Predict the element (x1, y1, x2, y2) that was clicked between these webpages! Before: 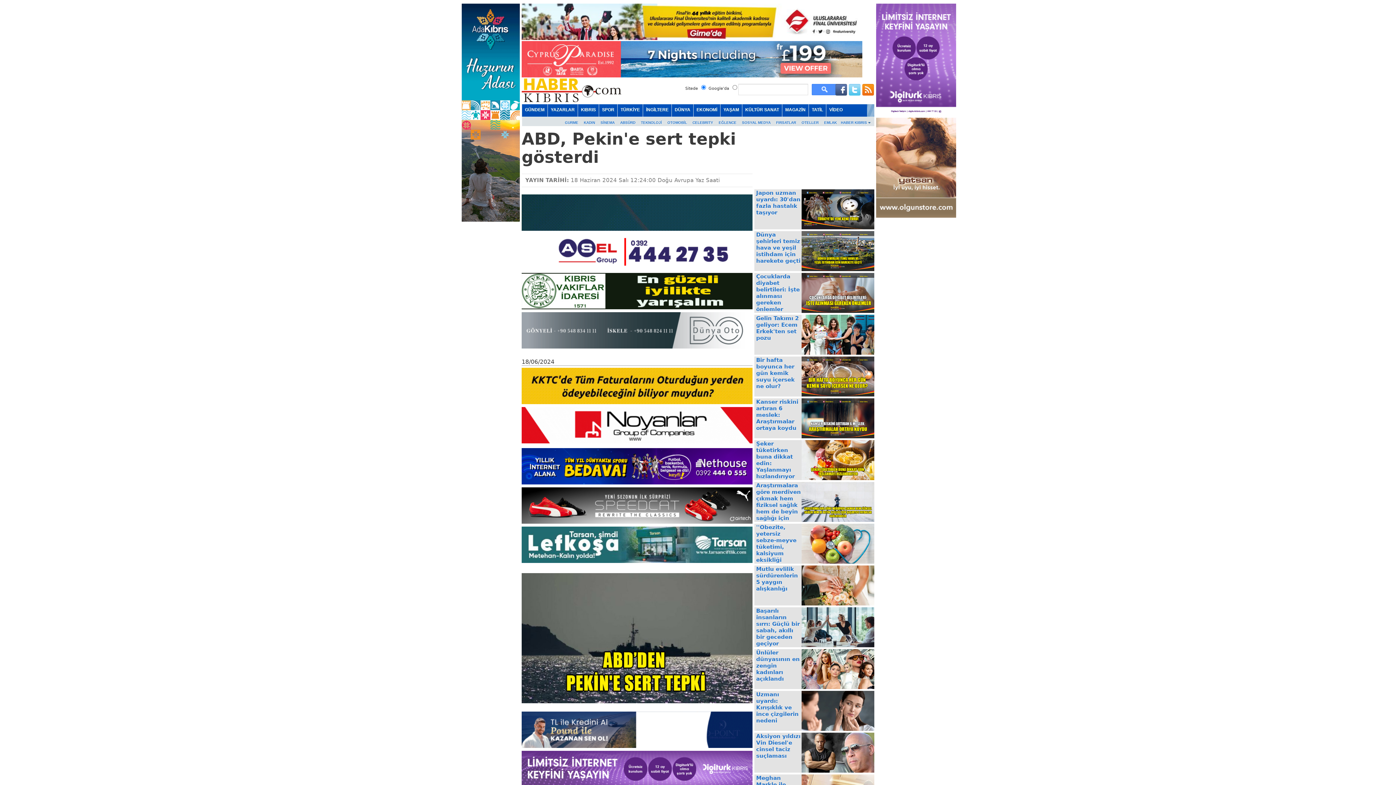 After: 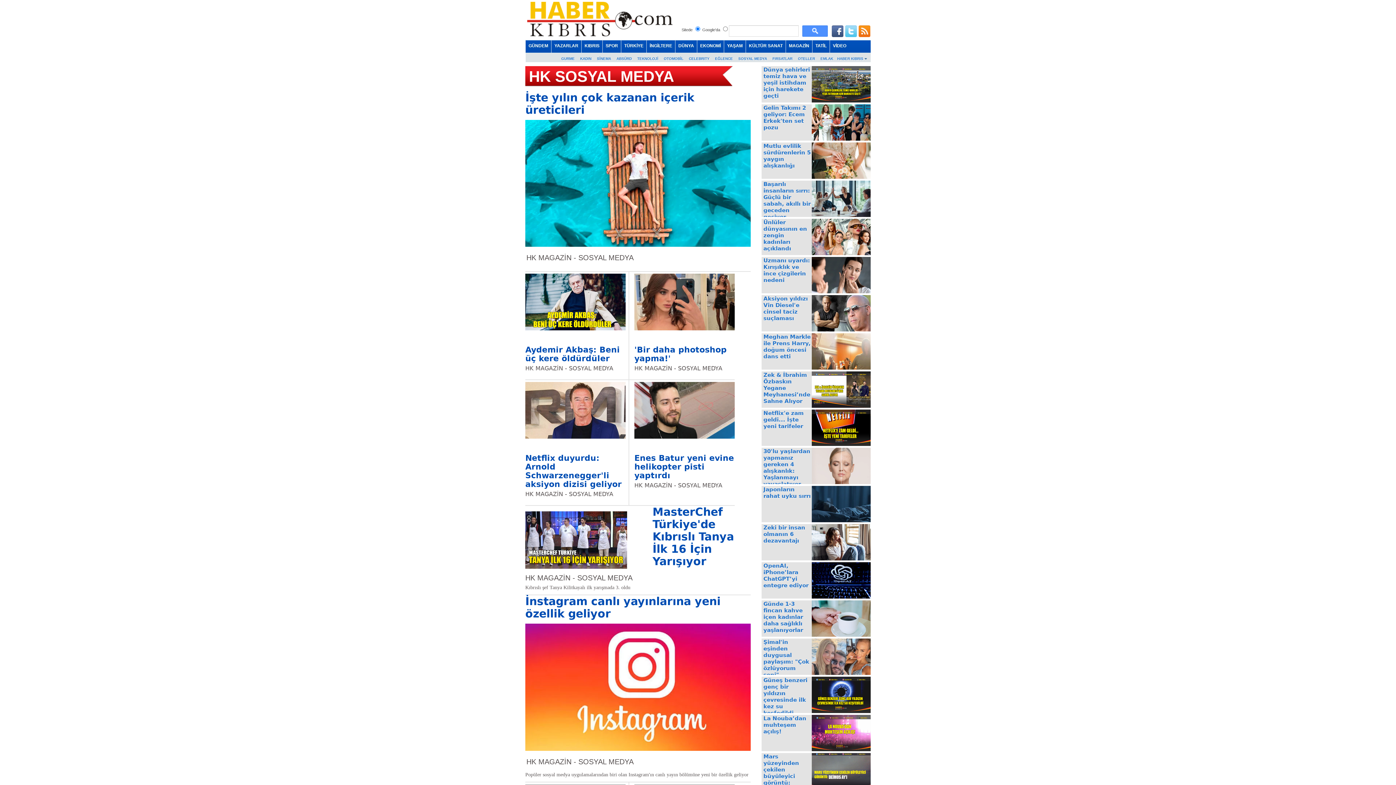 Action: label: SOSYAL MEDYA bbox: (740, 120, 773, 124)